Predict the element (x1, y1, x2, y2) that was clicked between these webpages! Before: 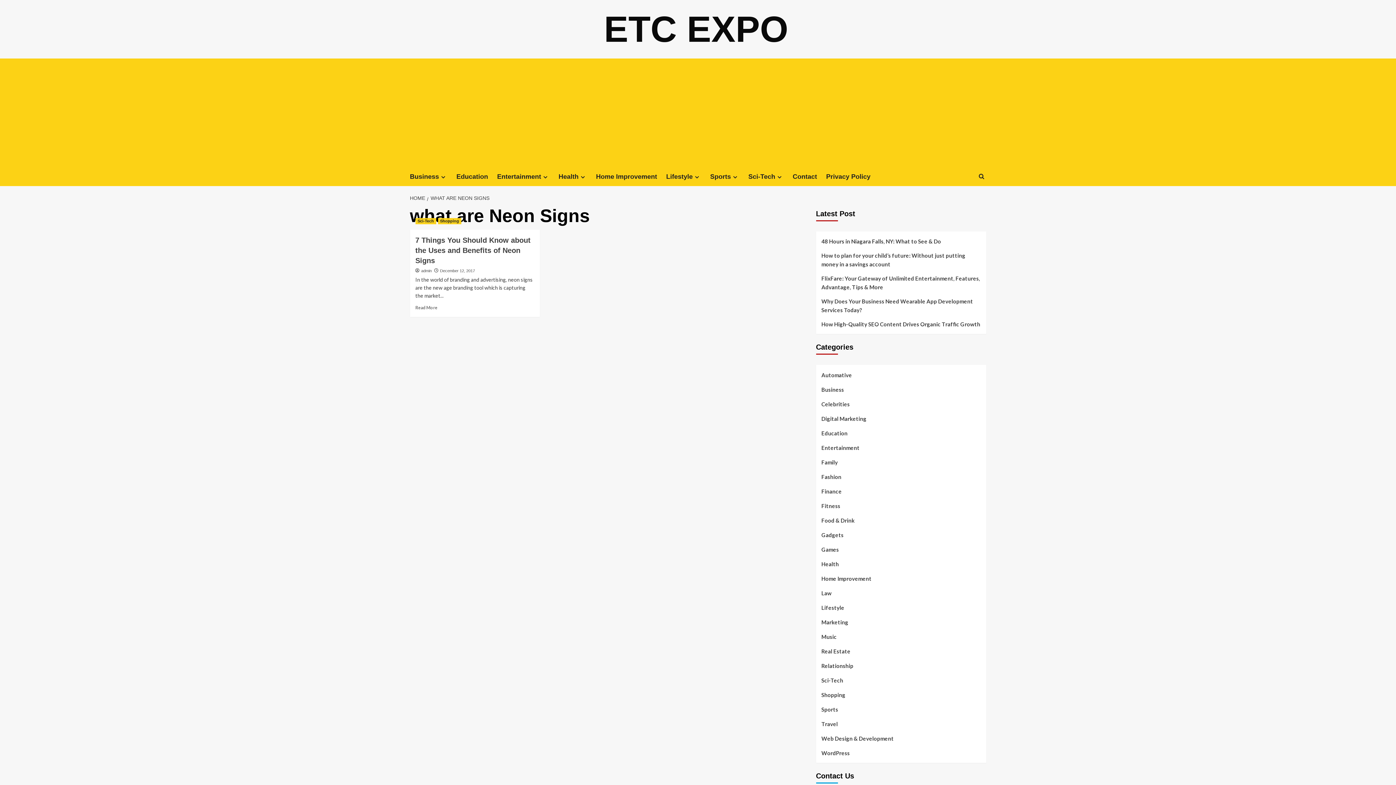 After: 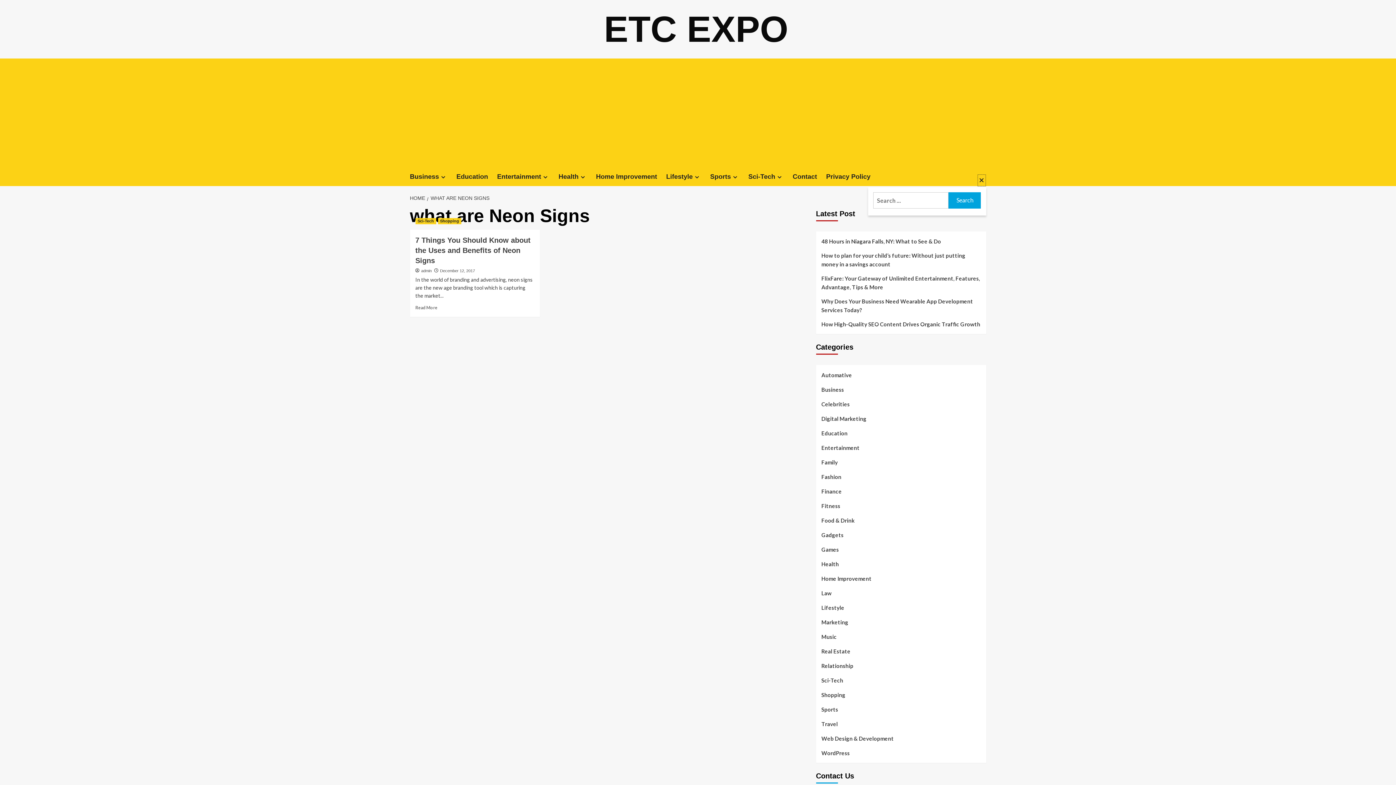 Action: bbox: (977, 170, 986, 183)